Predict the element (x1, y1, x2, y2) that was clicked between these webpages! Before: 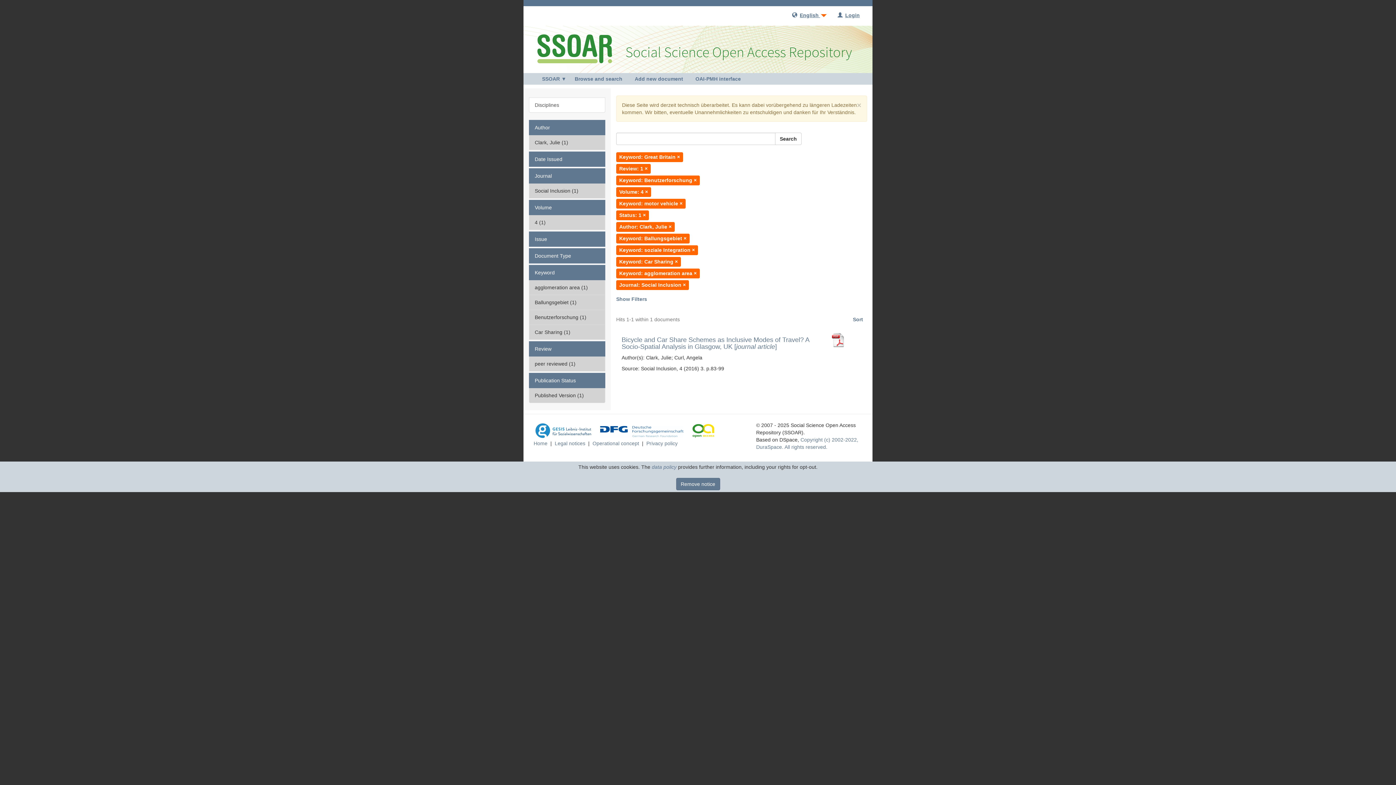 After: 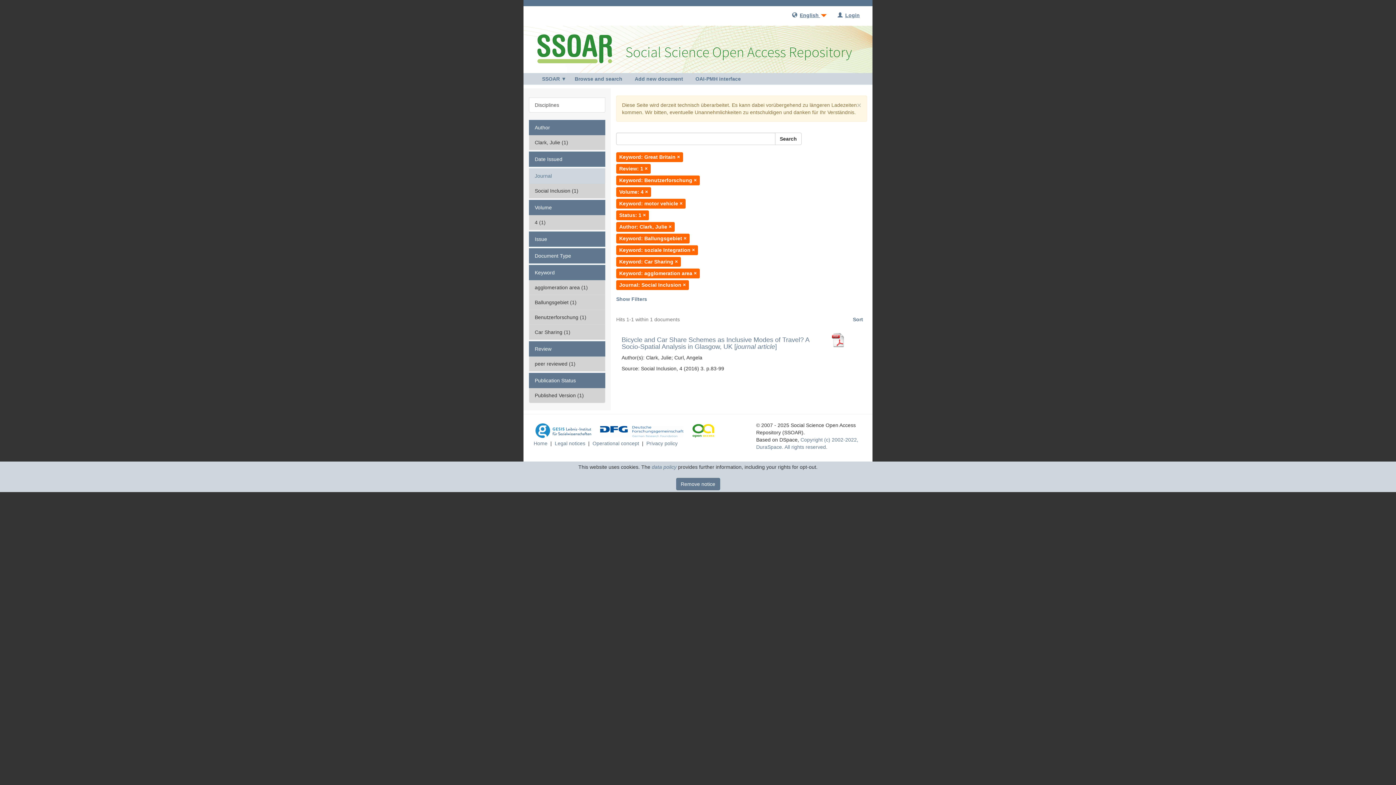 Action: label: Journal bbox: (529, 168, 605, 183)